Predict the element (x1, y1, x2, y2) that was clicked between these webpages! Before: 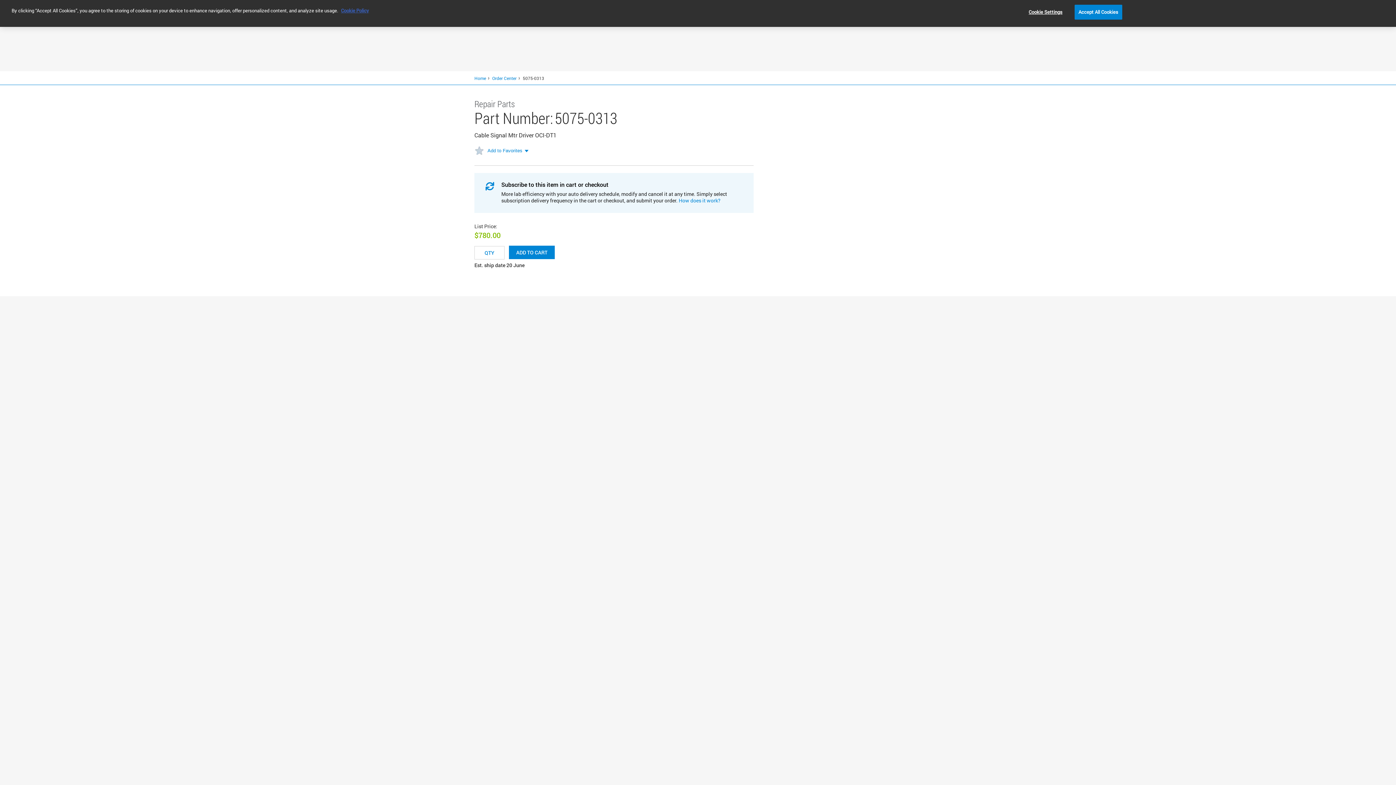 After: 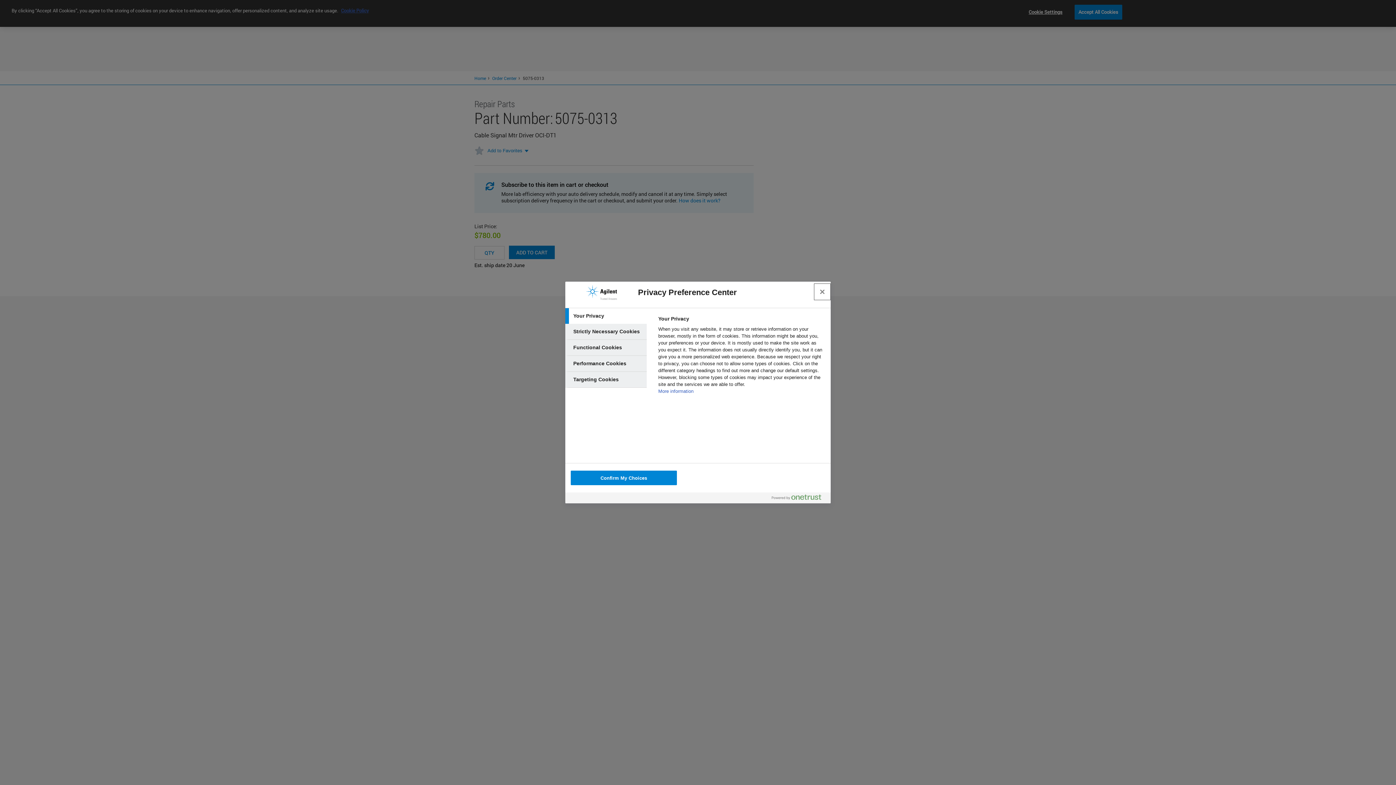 Action: bbox: (1023, 5, 1068, 19) label: Cookie Settings